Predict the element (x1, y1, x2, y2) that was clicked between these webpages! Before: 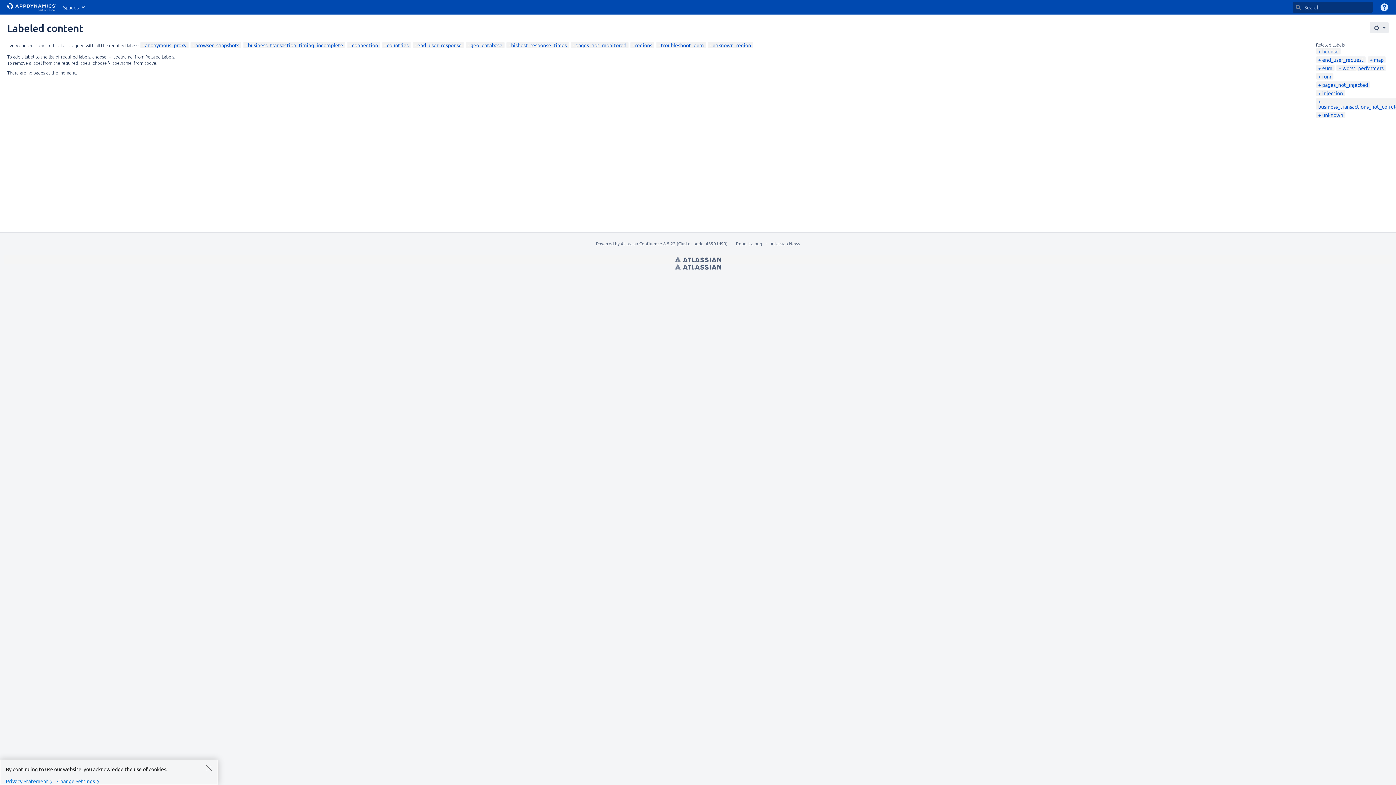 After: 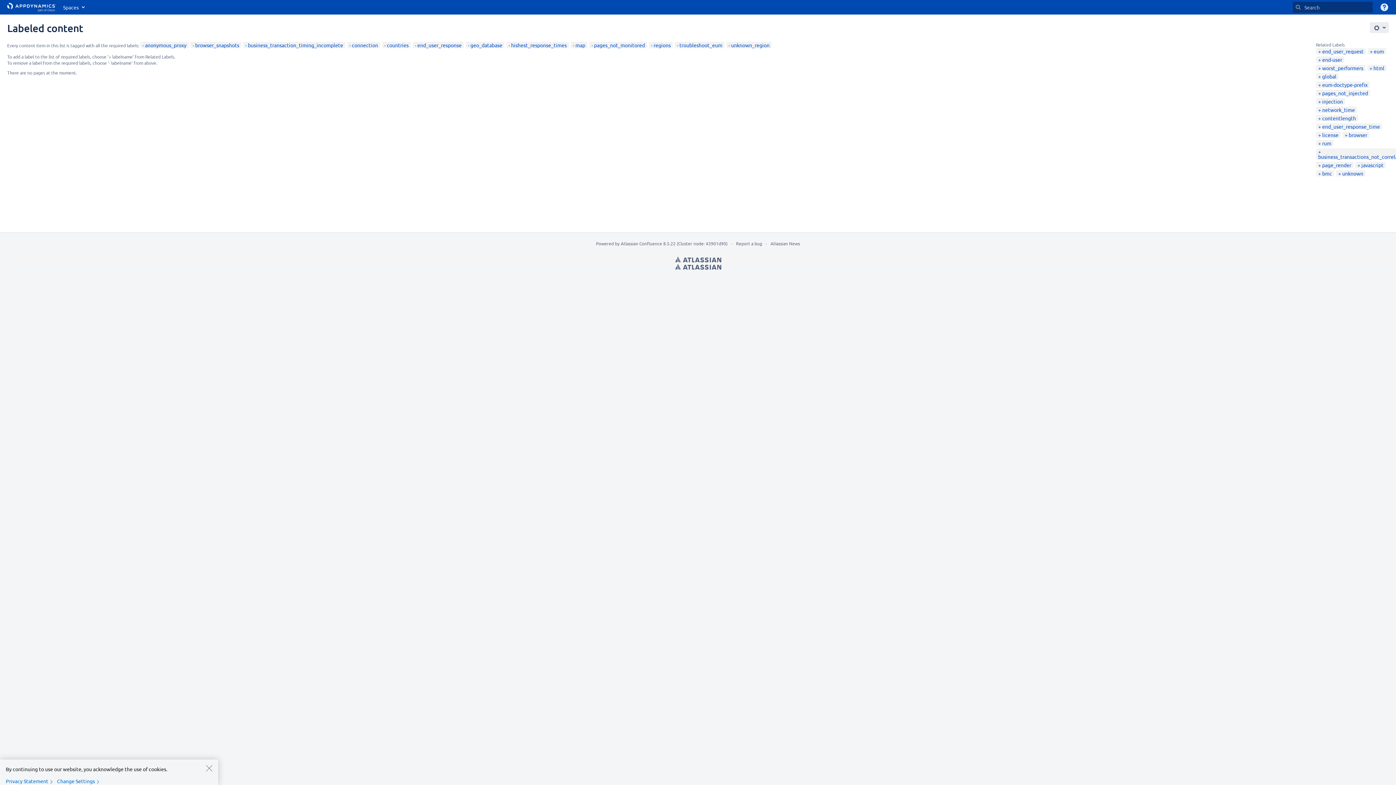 Action: bbox: (1370, 56, 1384, 62) label: map